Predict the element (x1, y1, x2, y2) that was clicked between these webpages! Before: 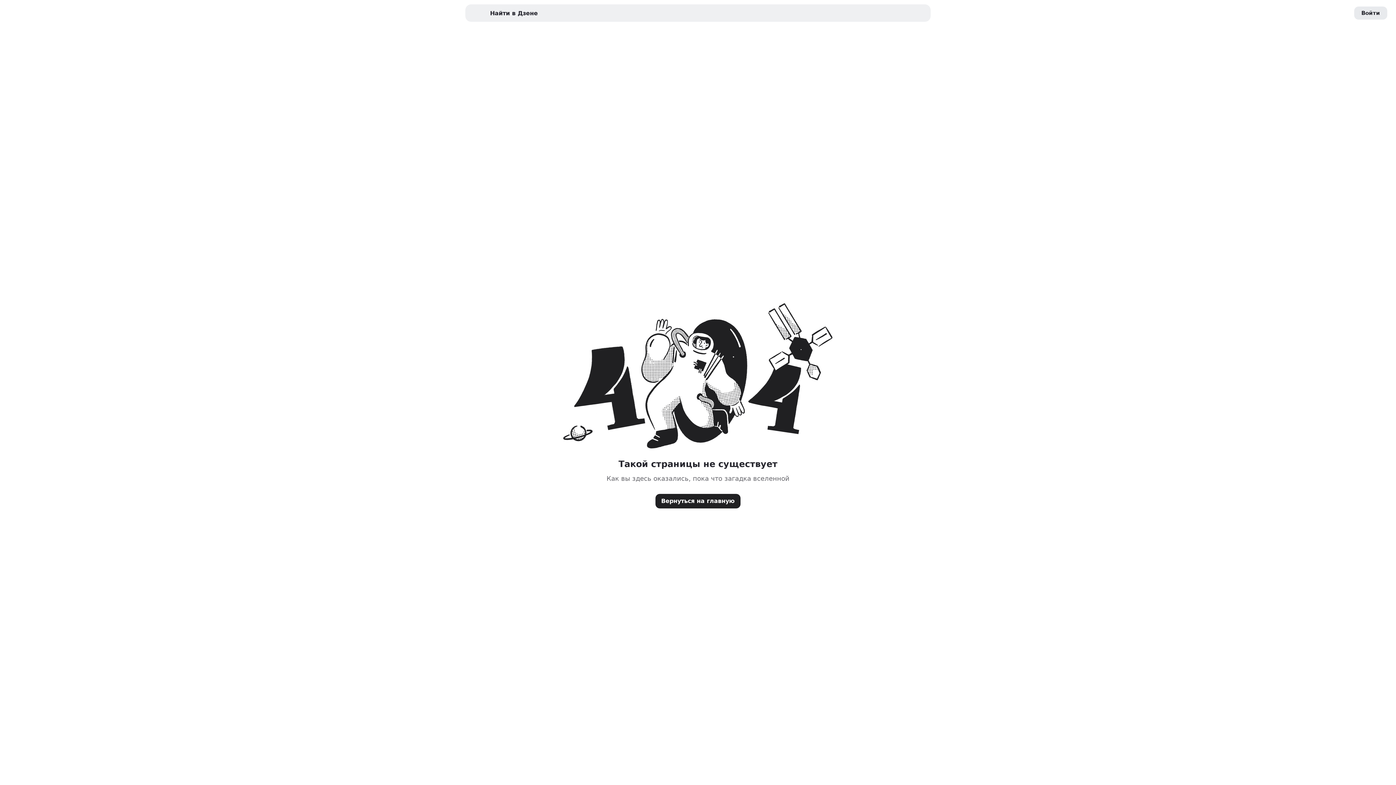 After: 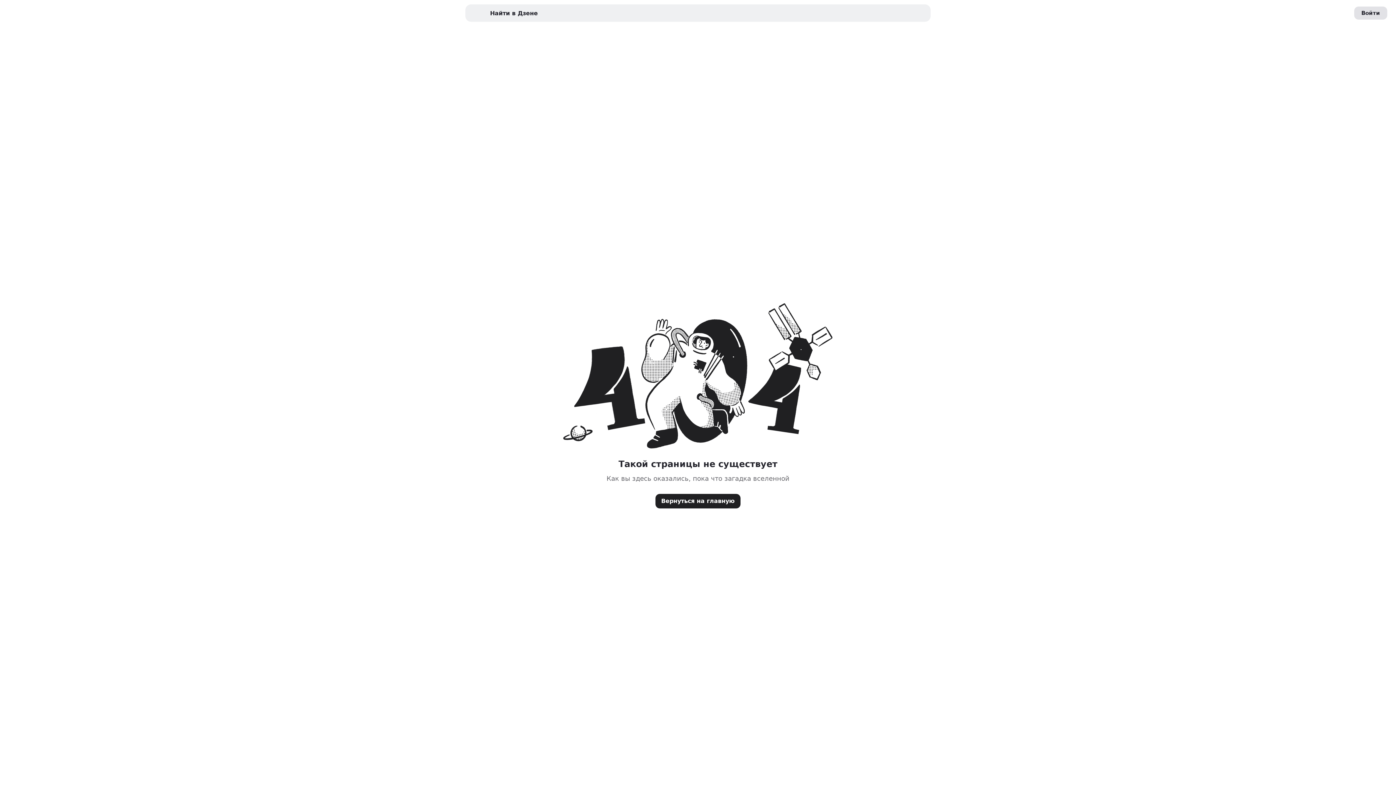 Action: label: Войти bbox: (1354, 6, 1387, 19)